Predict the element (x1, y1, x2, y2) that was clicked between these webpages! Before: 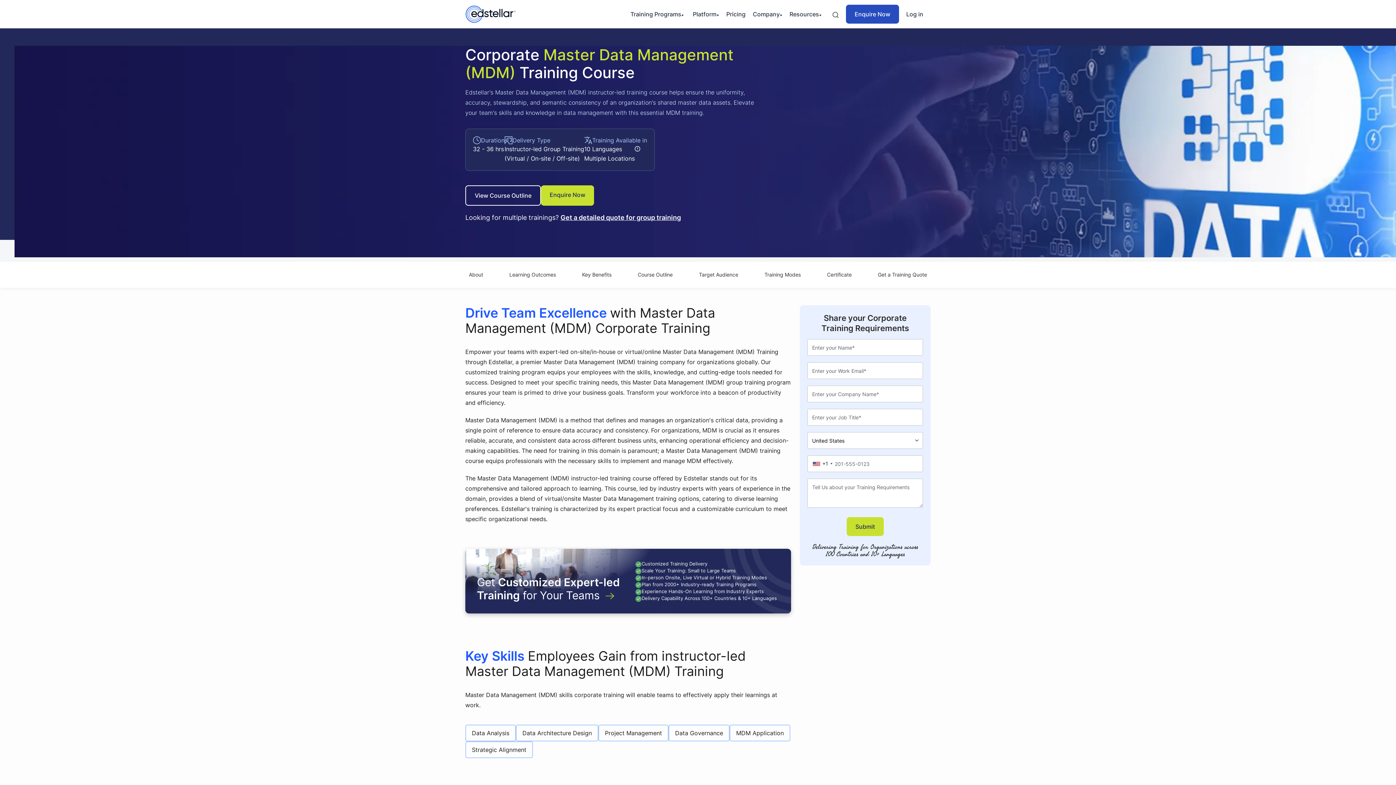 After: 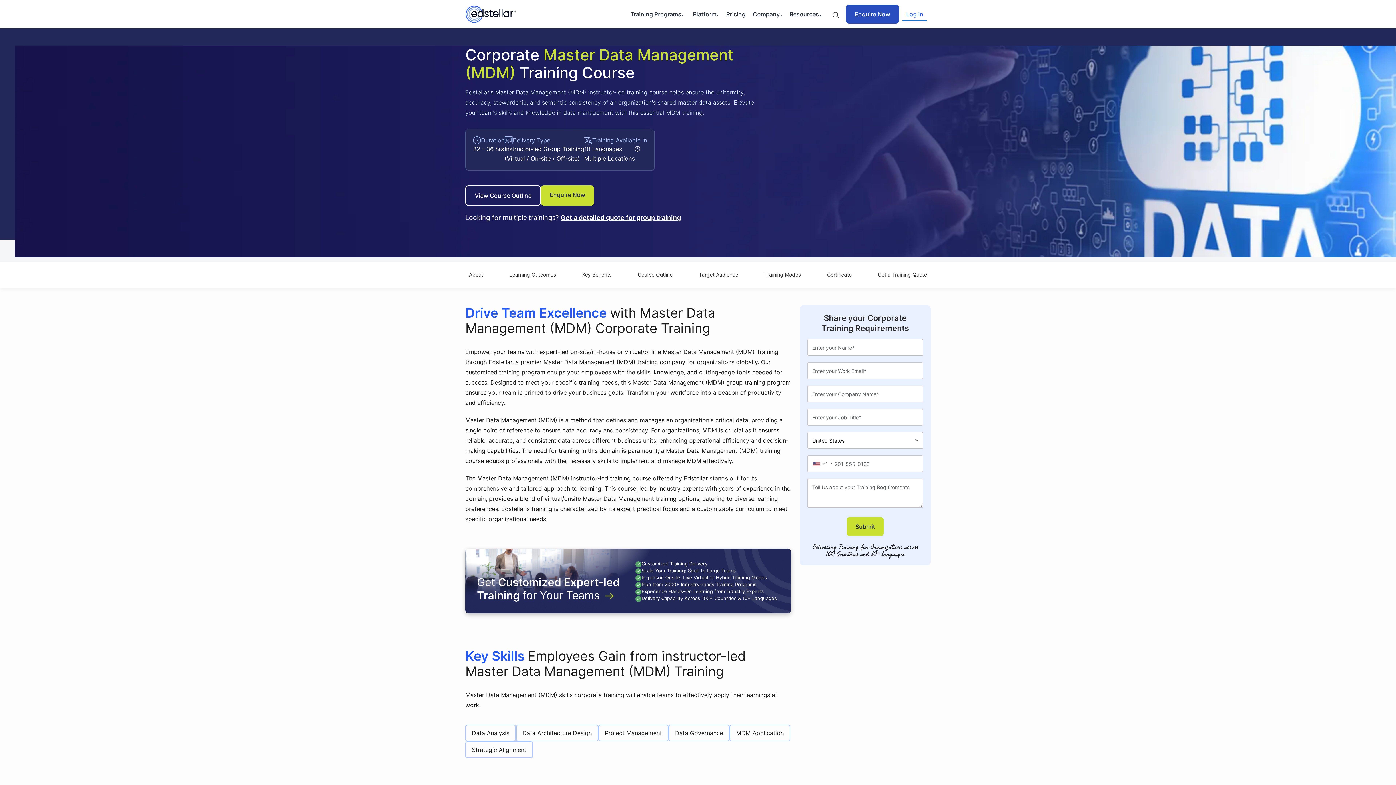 Action: label: Log in bbox: (902, 7, 927, 21)